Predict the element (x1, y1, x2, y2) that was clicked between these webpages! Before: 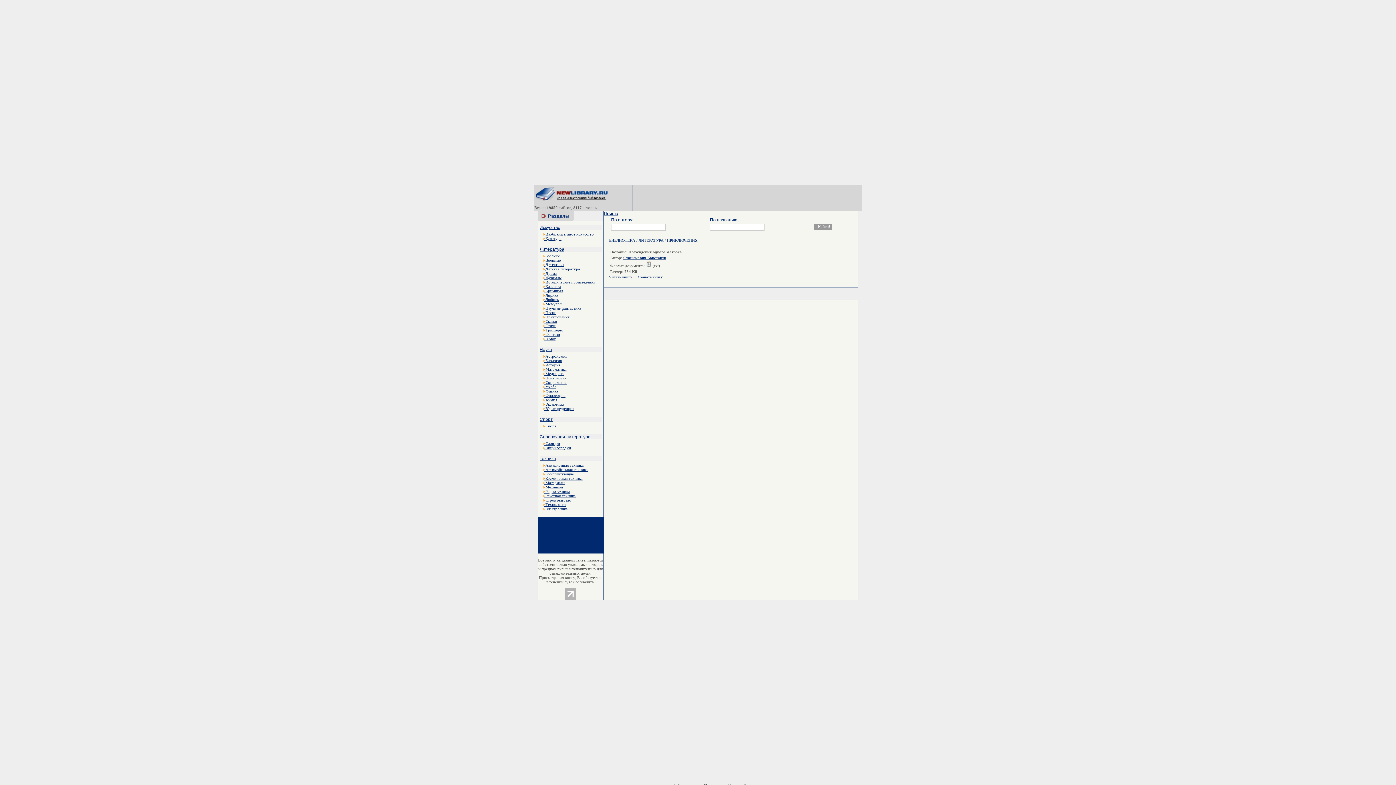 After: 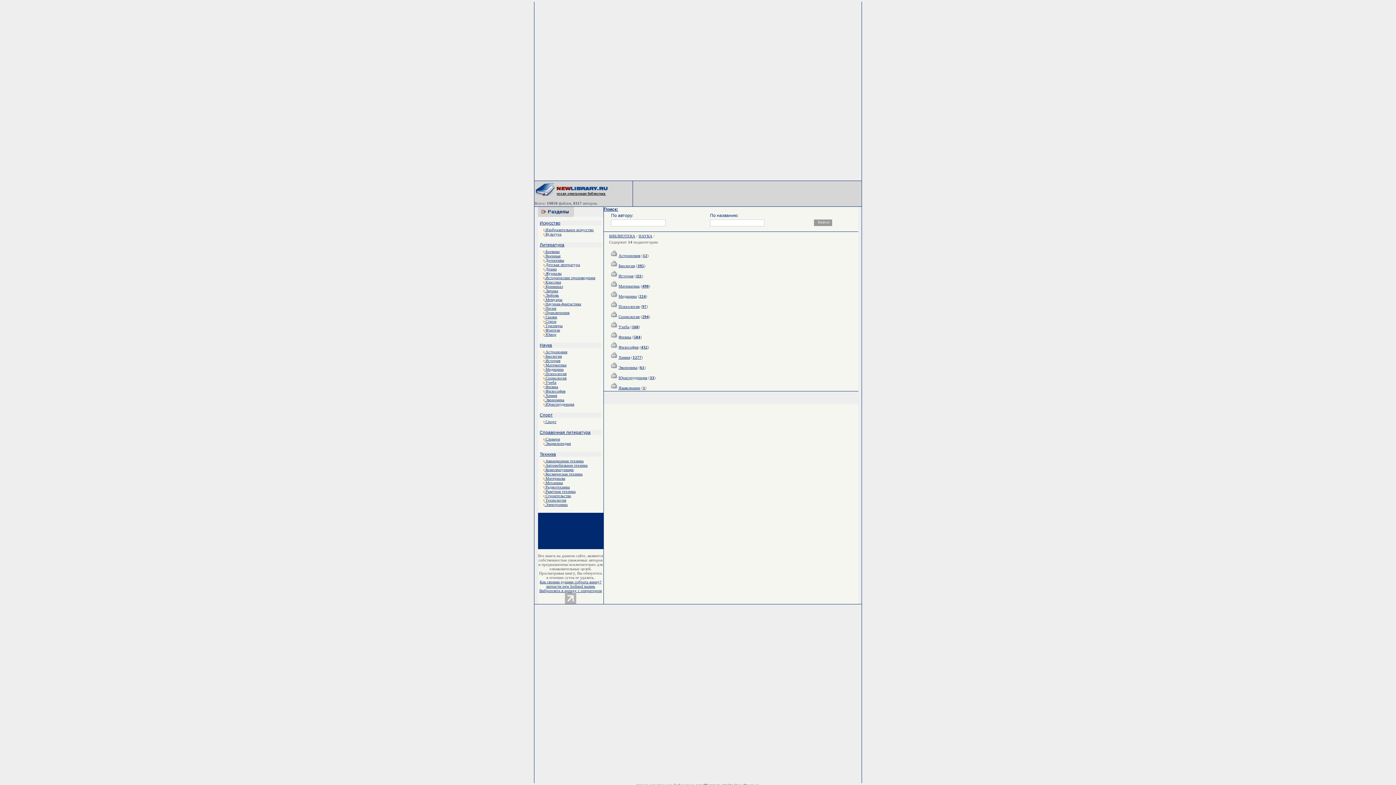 Action: bbox: (539, 347, 552, 352) label: Наука